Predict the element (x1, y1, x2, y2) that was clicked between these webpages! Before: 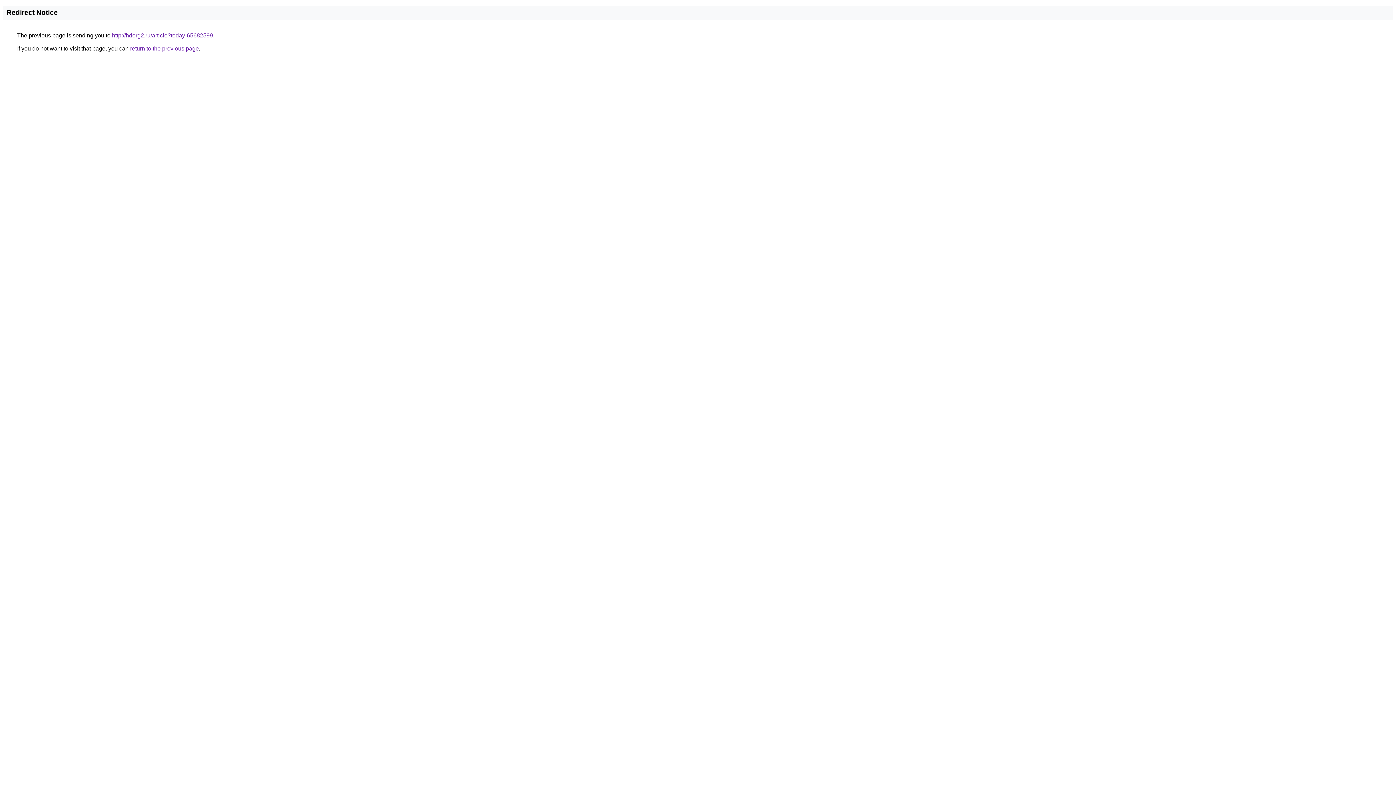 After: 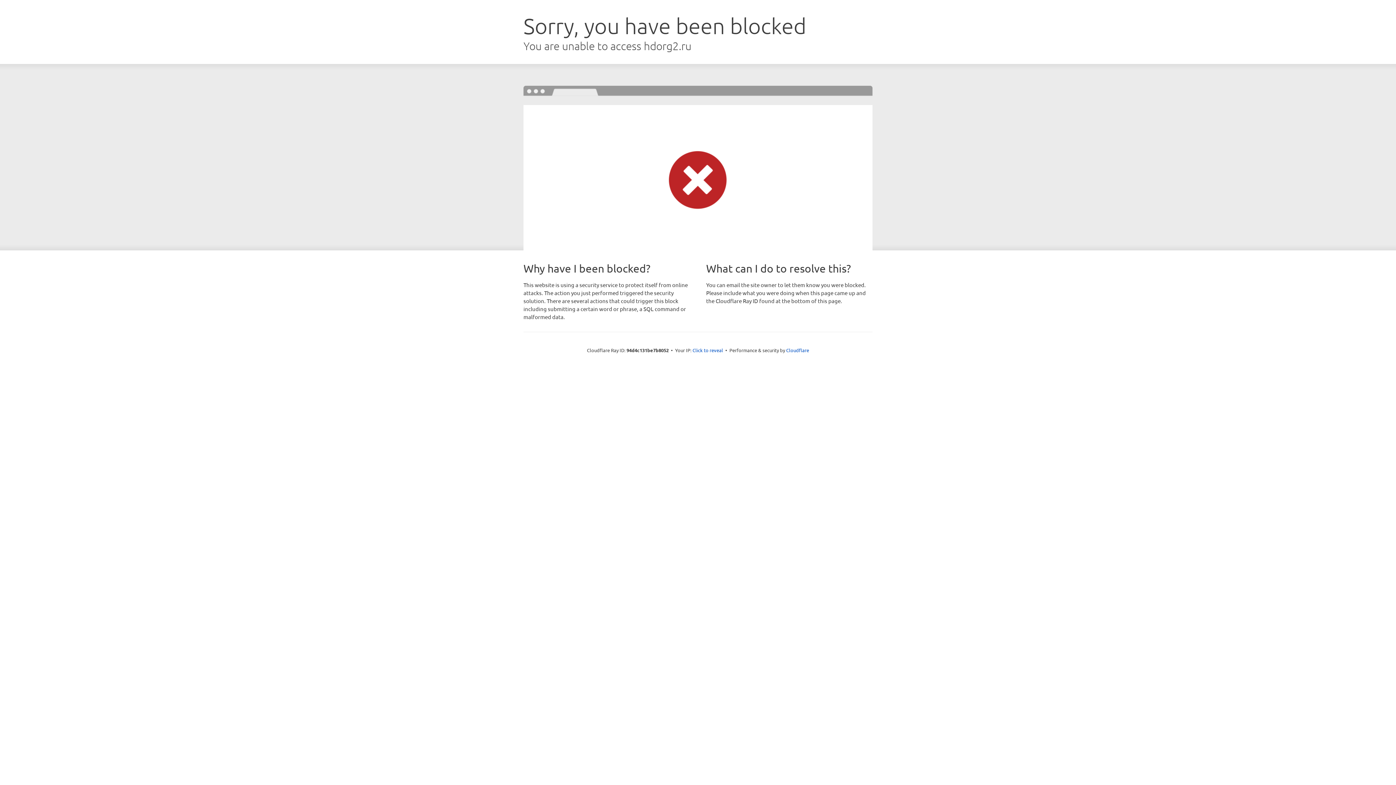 Action: bbox: (112, 32, 213, 38) label: http://hdorg2.ru/article?today-65682599